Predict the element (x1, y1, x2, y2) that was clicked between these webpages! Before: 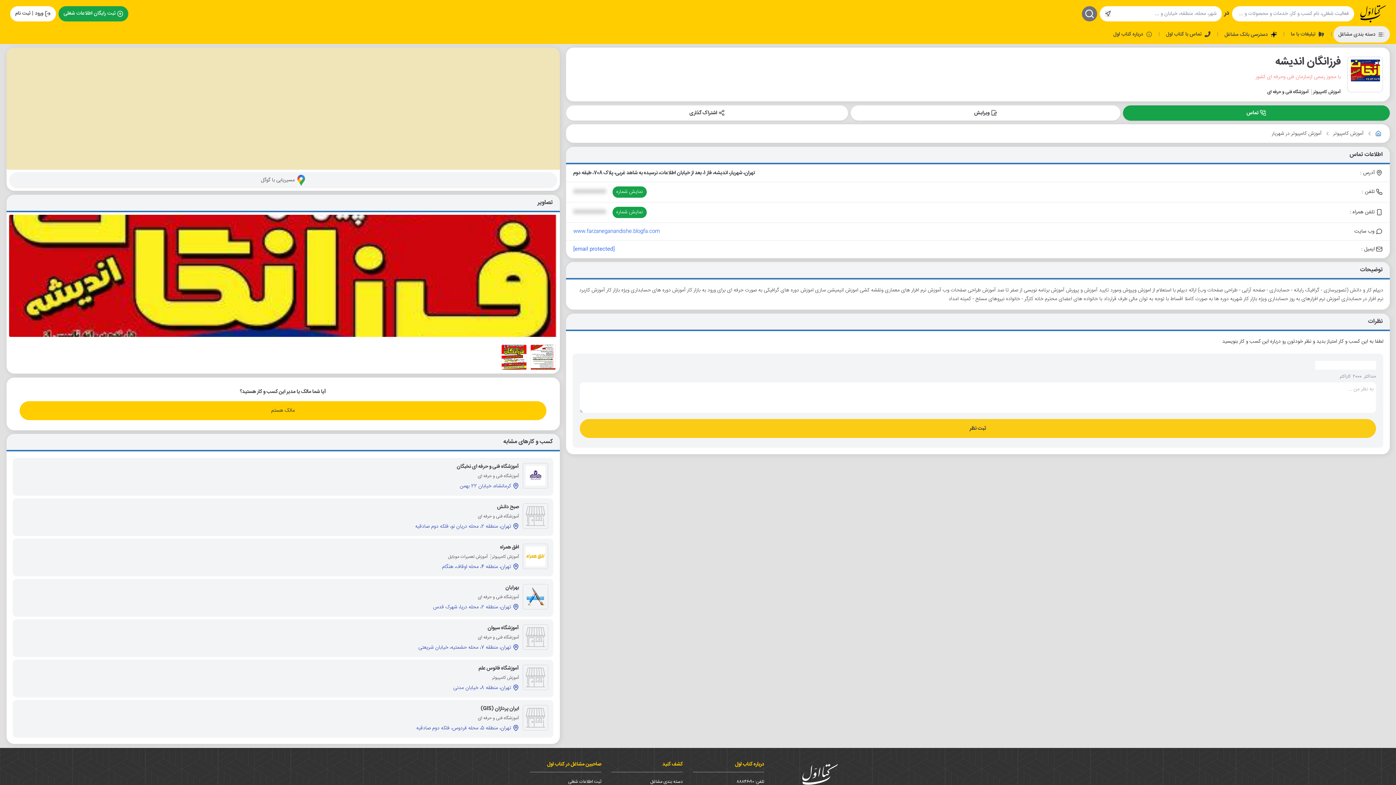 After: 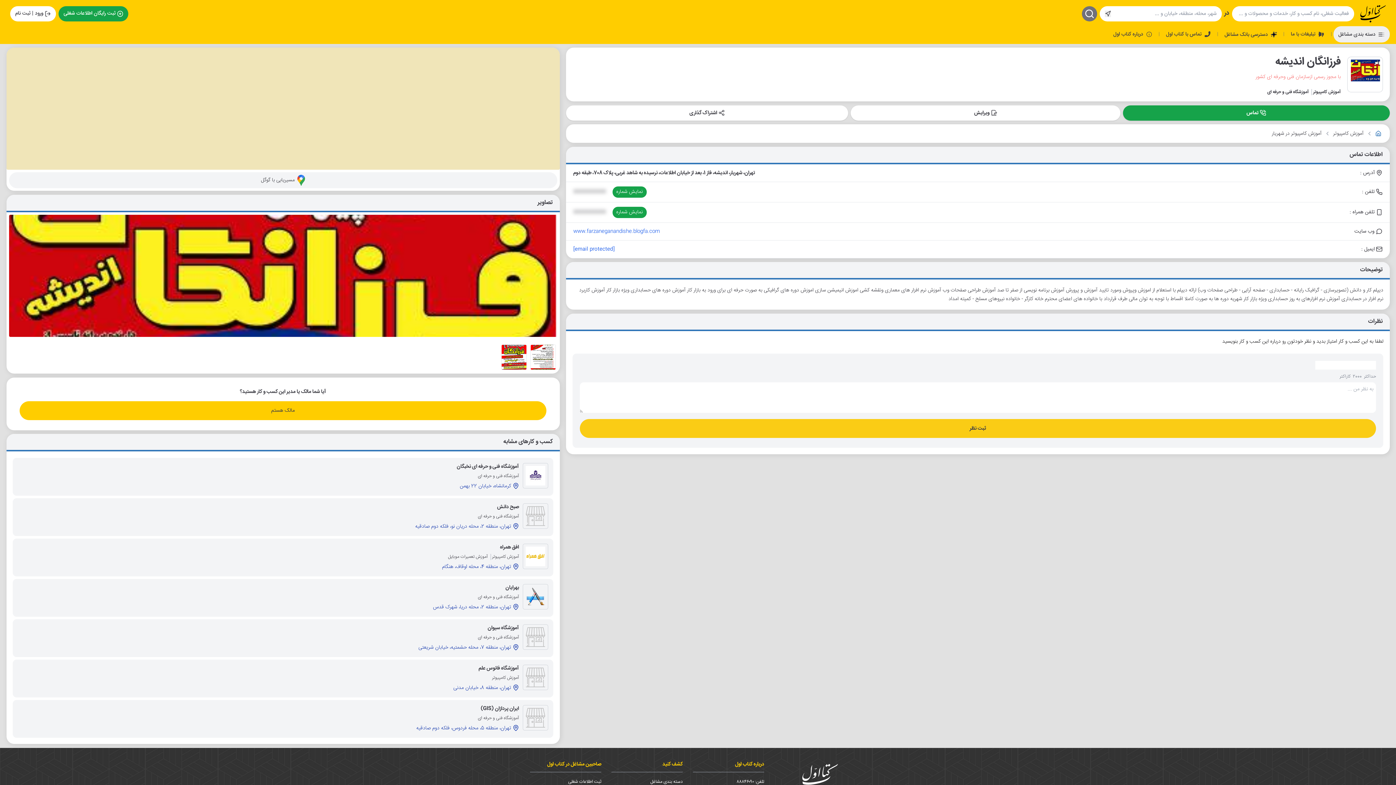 Action: bbox: (1104, 10, 1111, 16)